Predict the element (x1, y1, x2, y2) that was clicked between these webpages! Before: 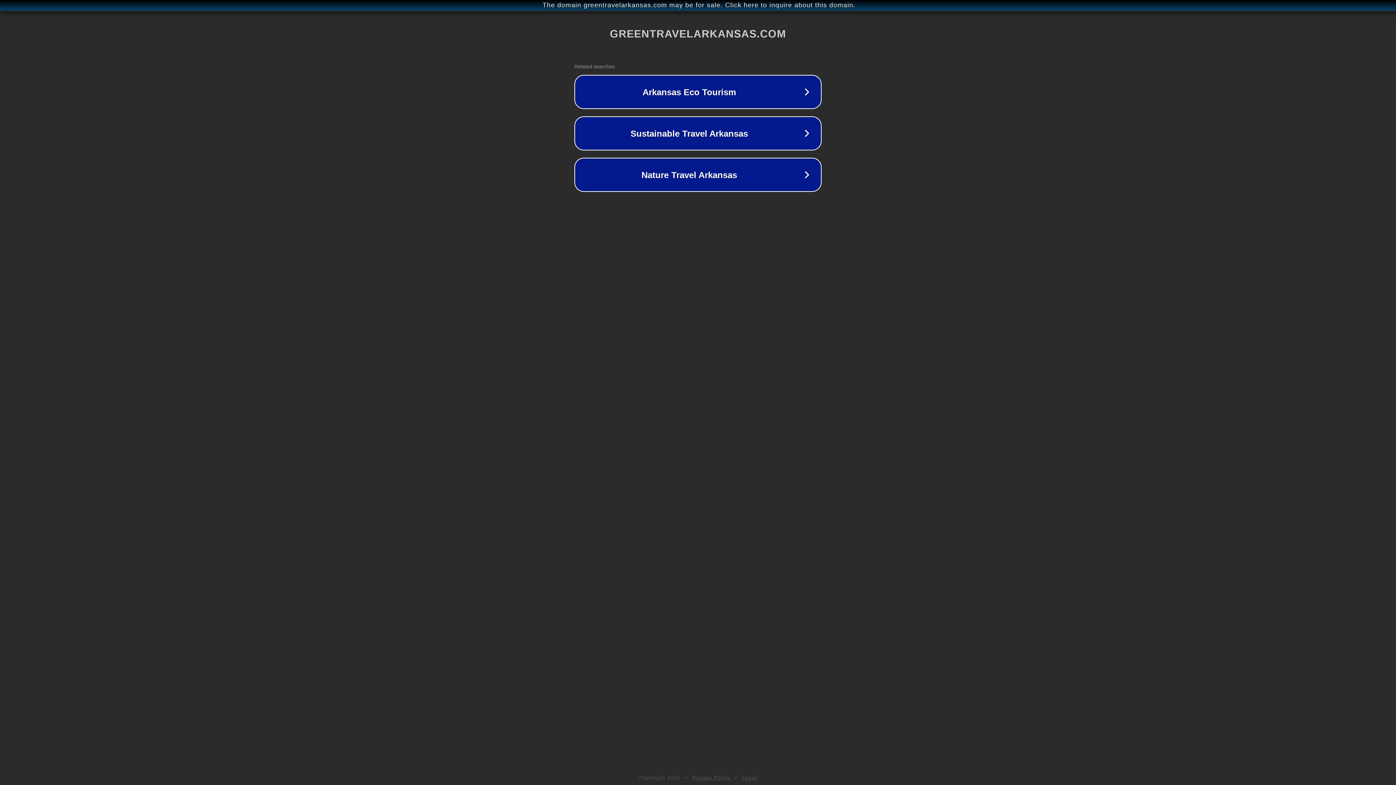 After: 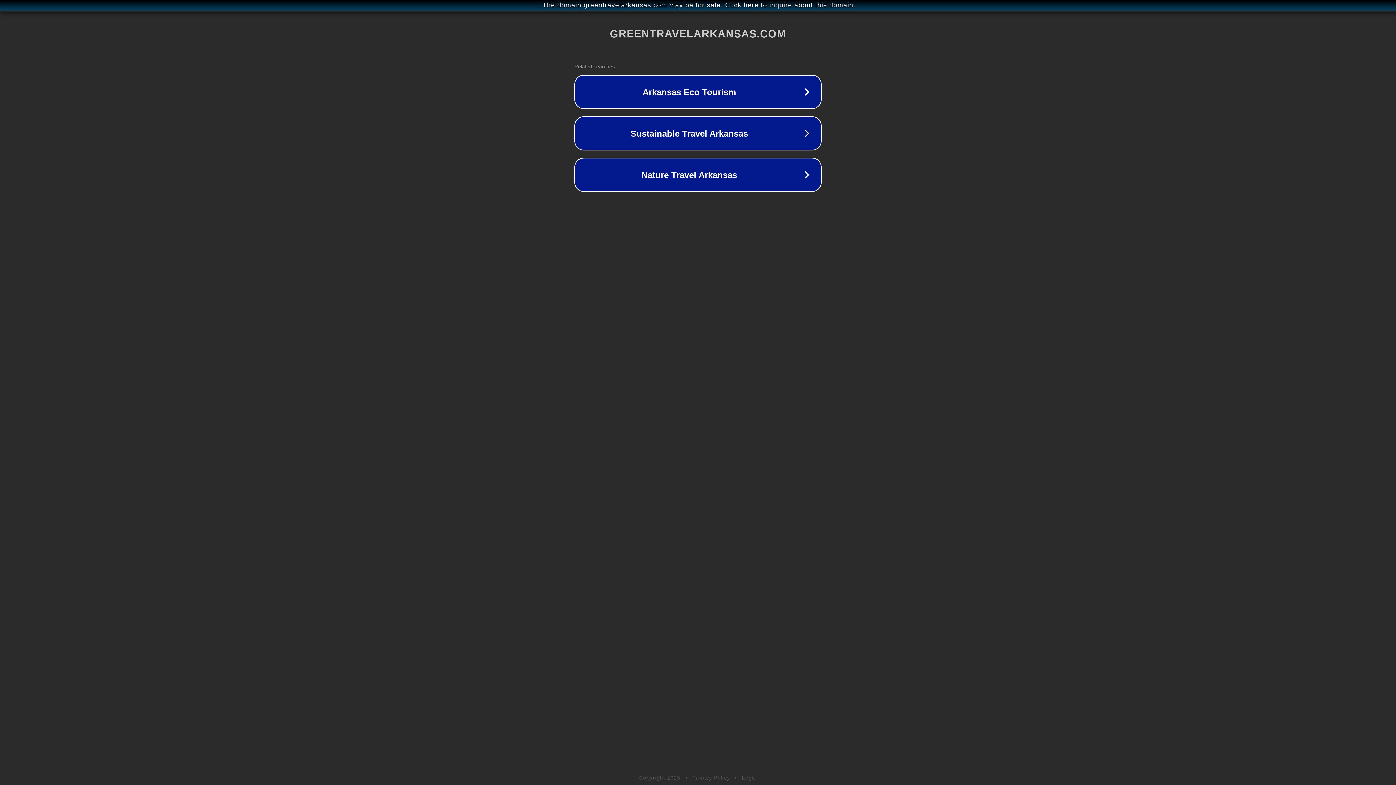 Action: label: Privacy Policy bbox: (692, 775, 730, 781)